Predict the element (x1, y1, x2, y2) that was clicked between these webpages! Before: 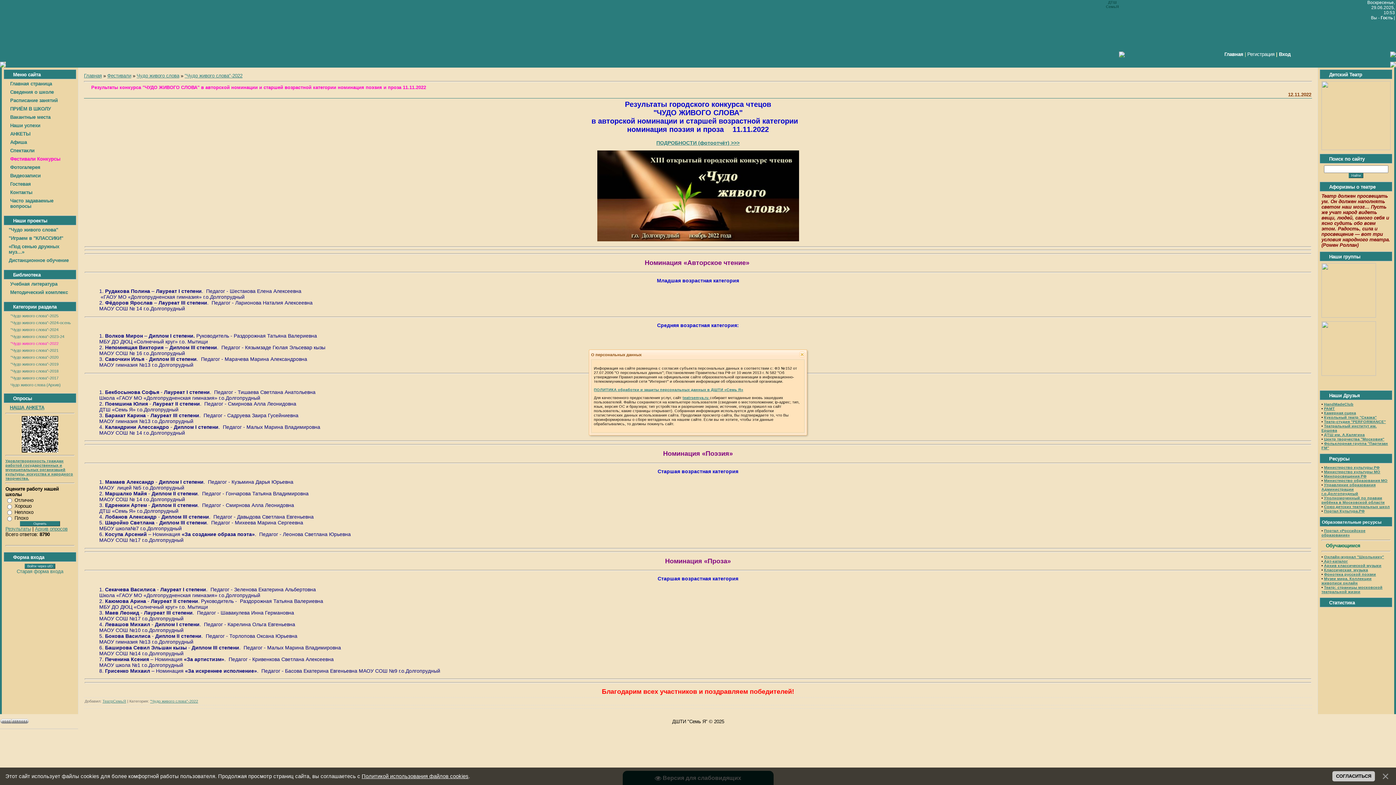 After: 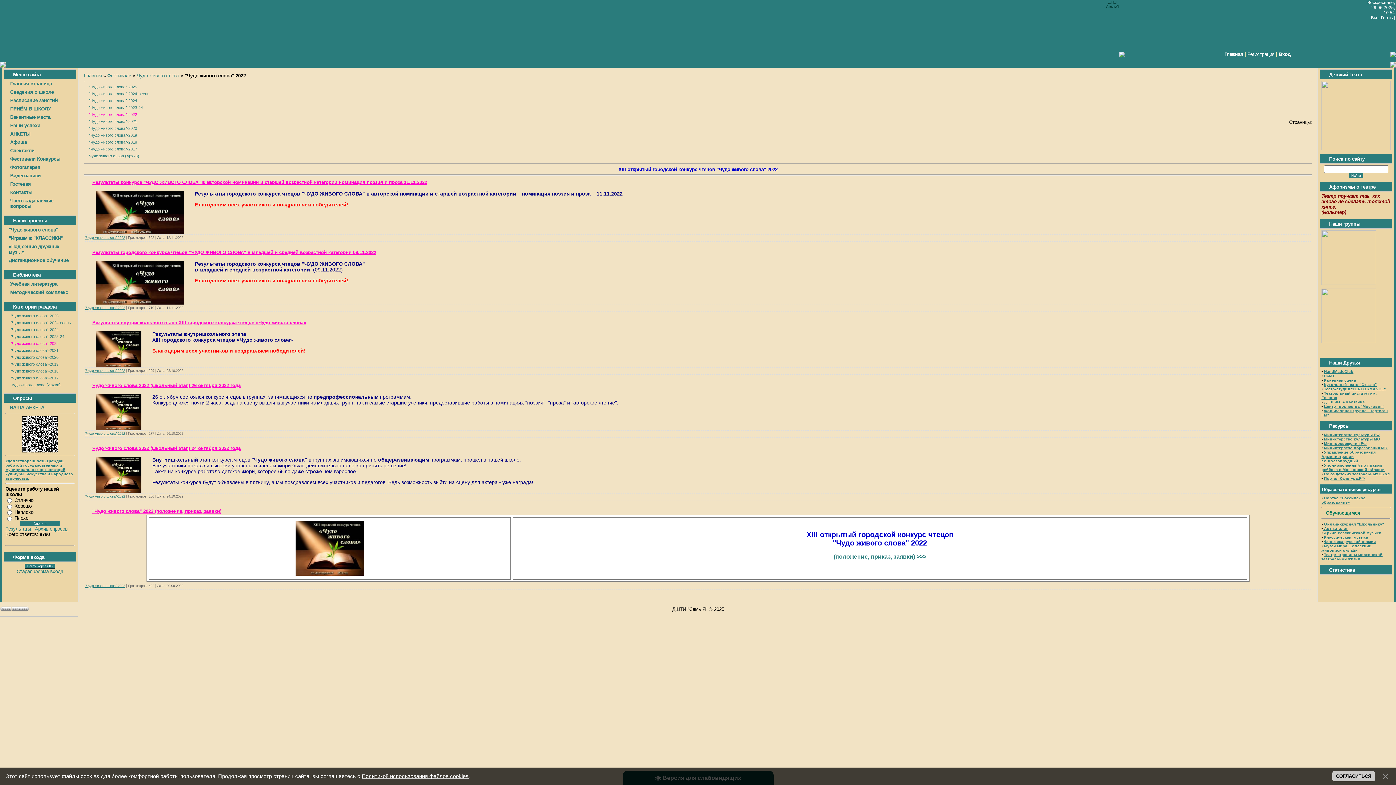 Action: bbox: (10, 341, 58, 345) label: "Чудо живого слова"-2022